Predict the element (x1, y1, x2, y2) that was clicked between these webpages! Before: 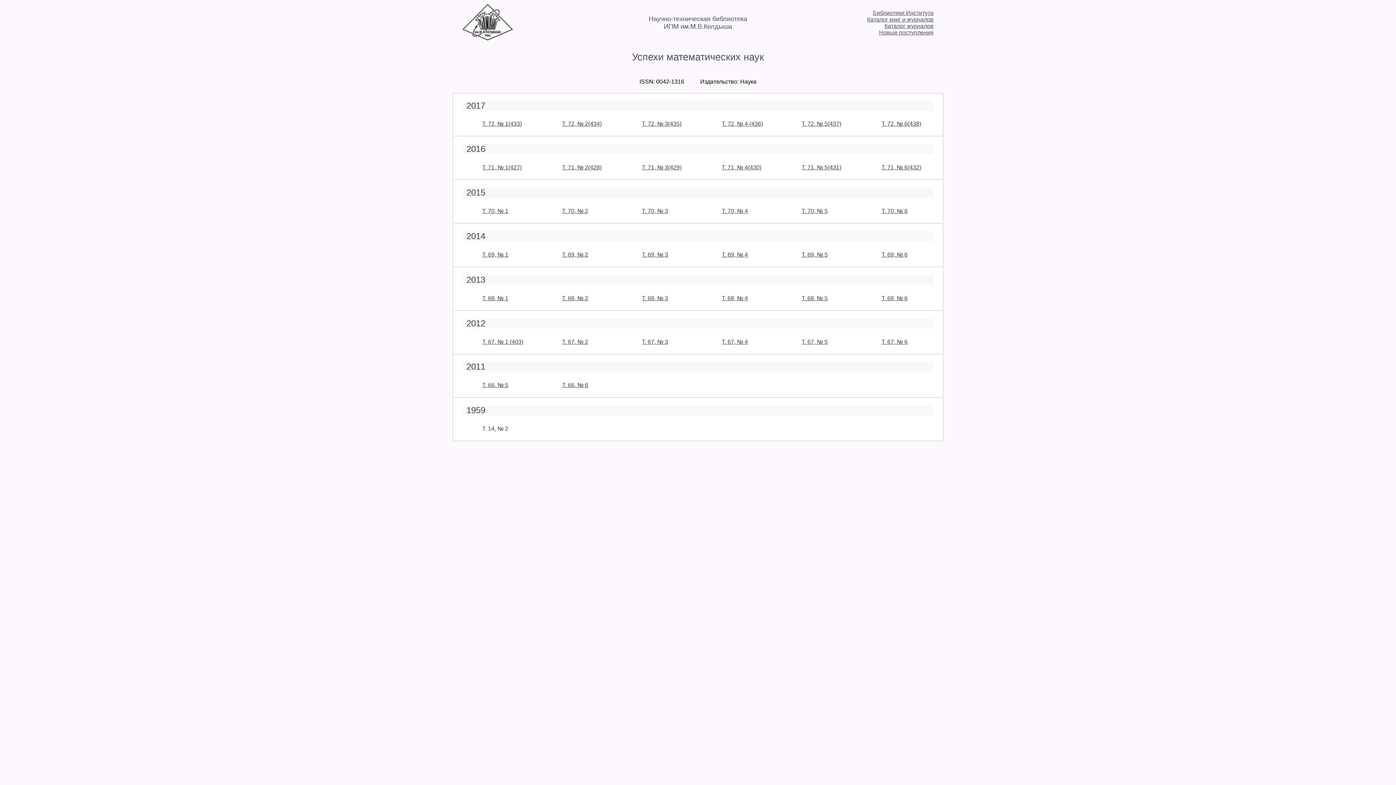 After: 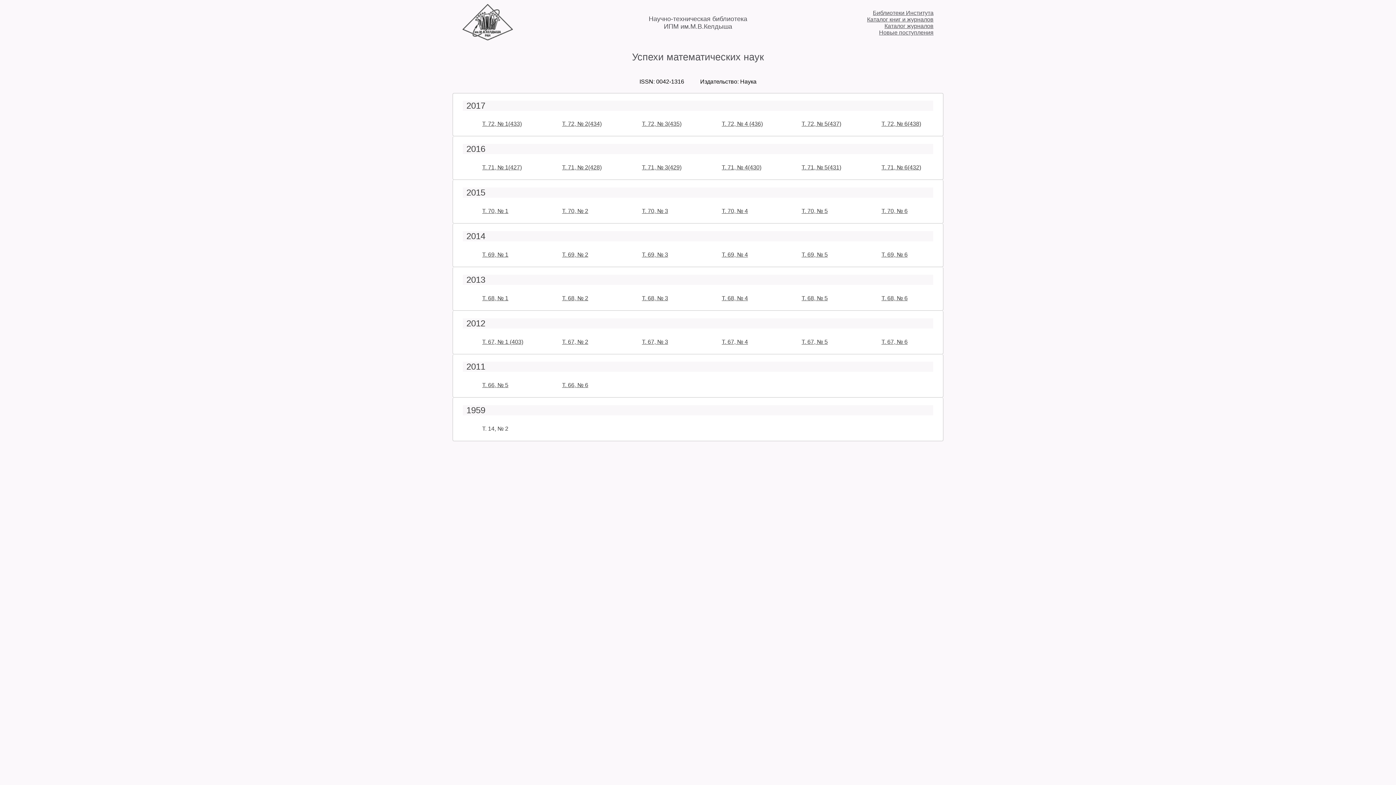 Action: bbox: (801, 208, 828, 214) label: Т. 70, № 5